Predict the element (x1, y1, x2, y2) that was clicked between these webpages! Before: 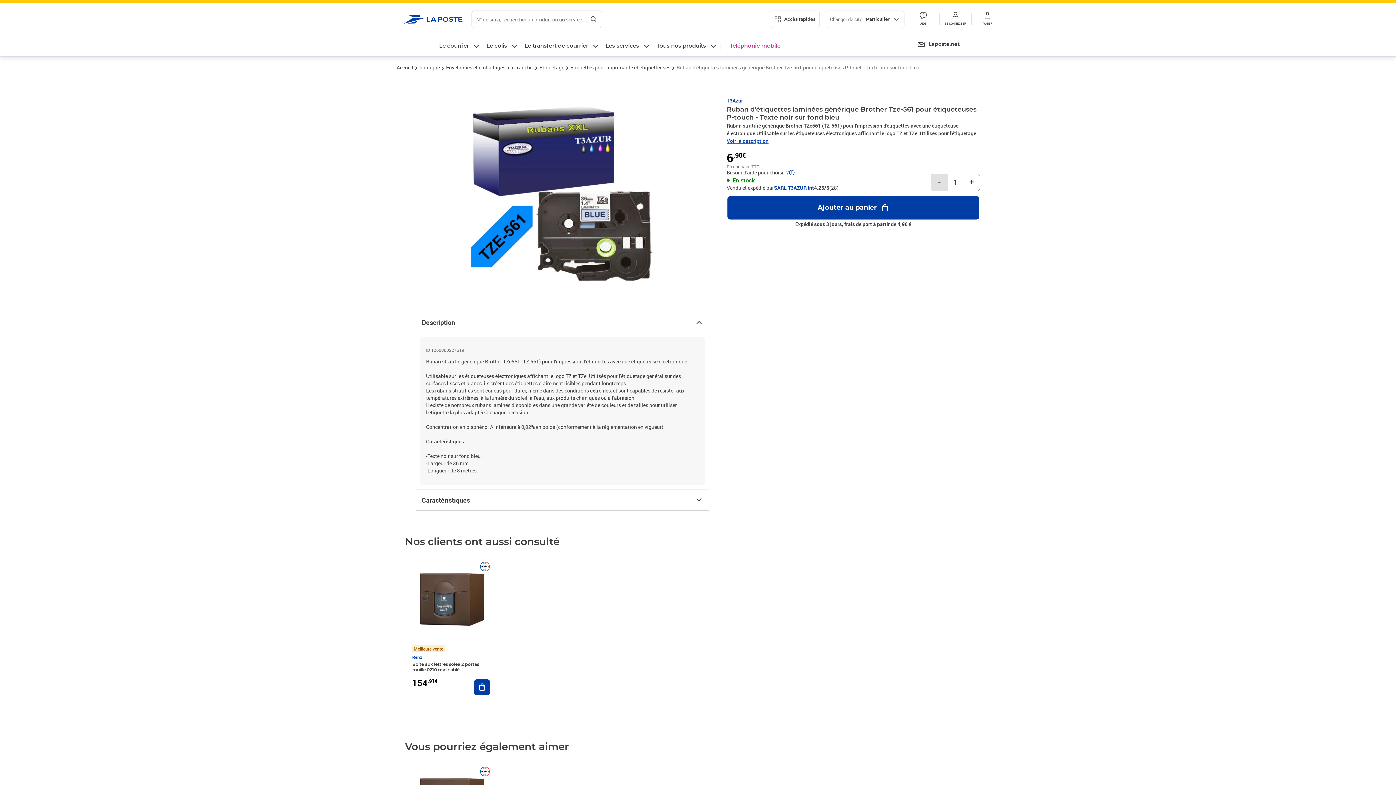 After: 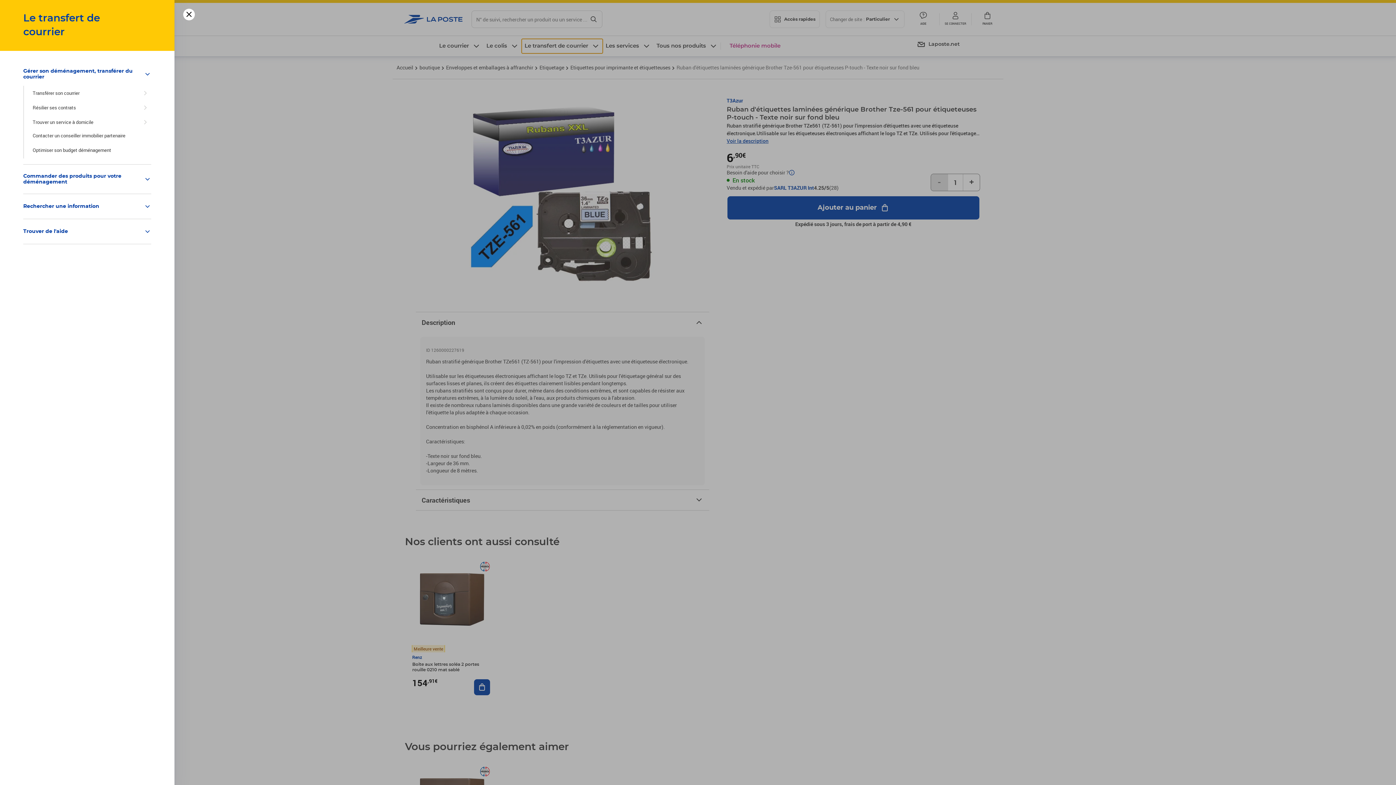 Action: label: Le transfert de courrier bbox: (521, 38, 602, 53)